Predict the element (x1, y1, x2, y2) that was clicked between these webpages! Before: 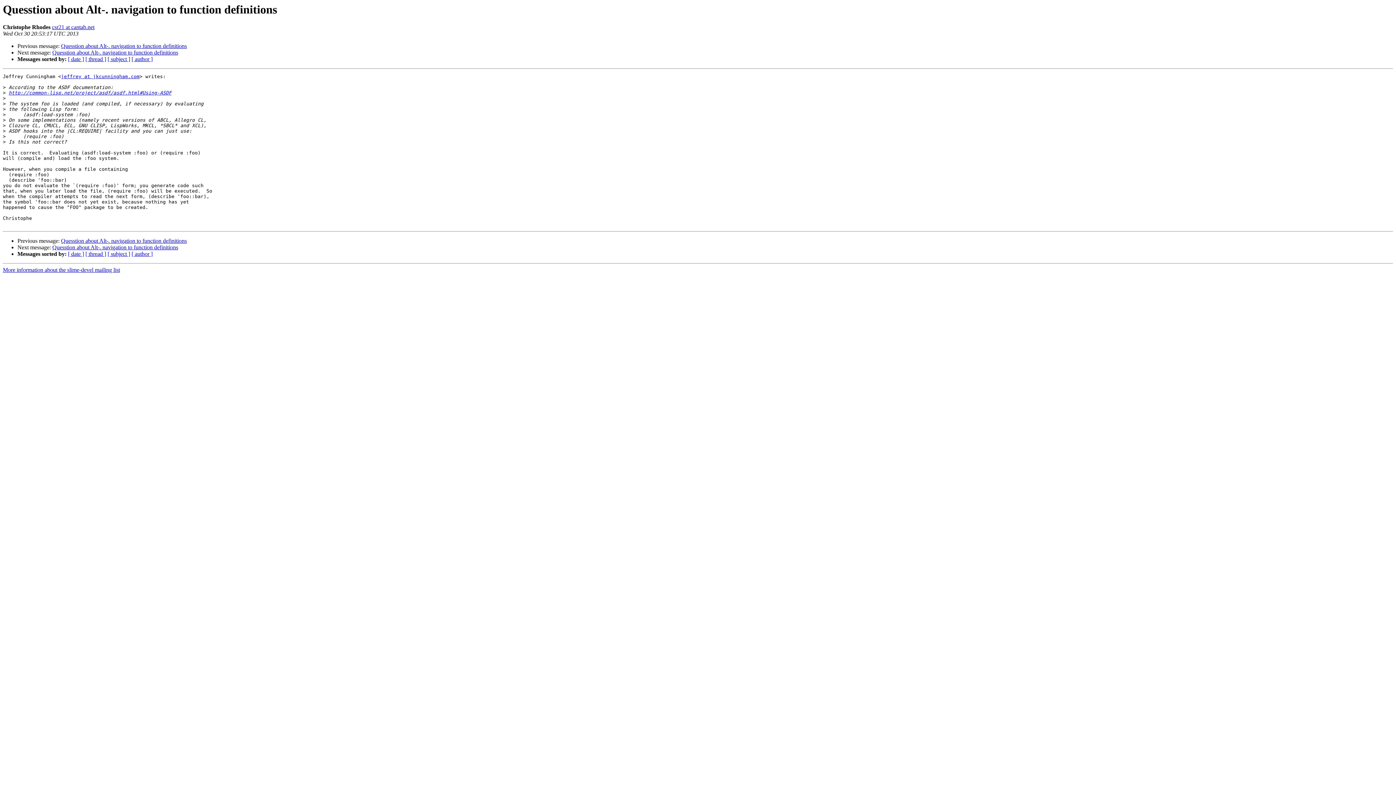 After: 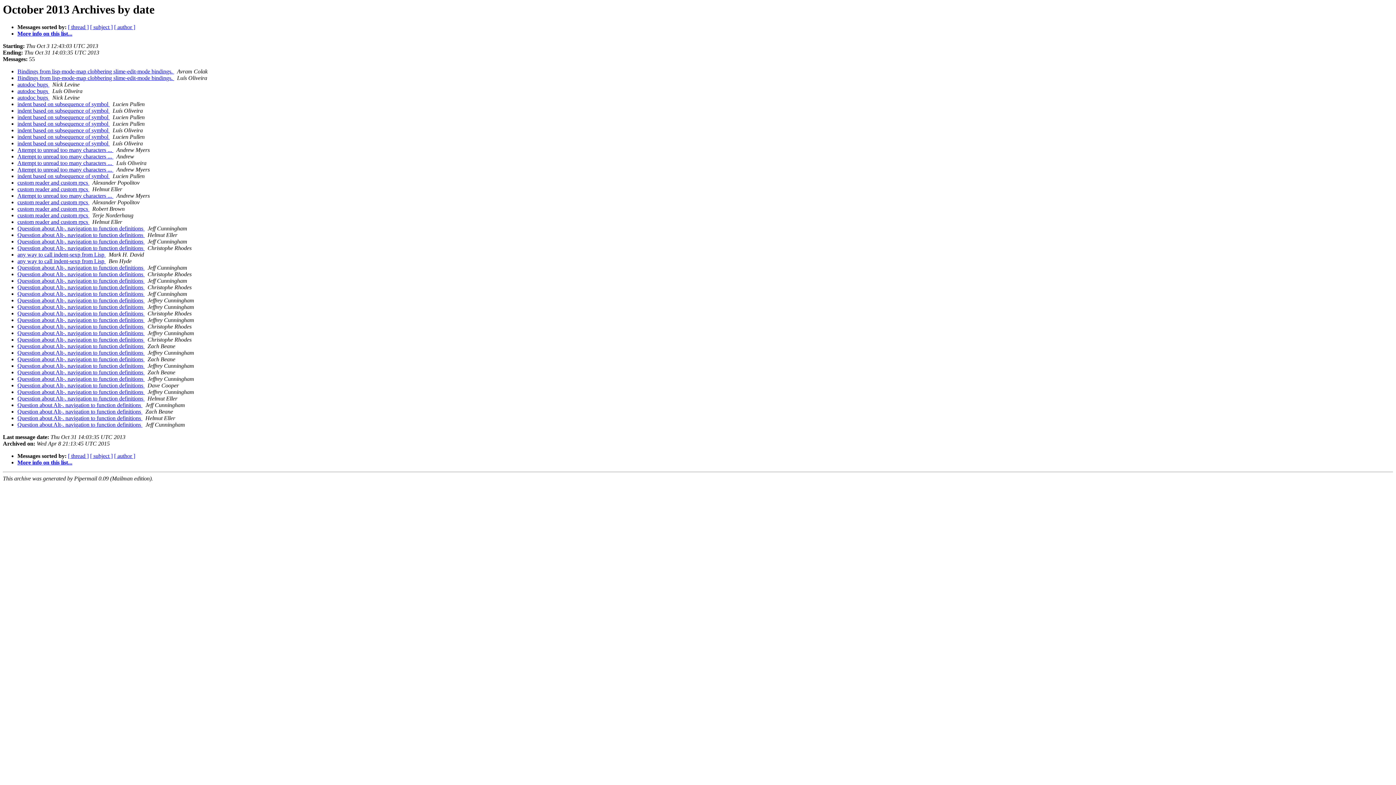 Action: bbox: (68, 251, 84, 257) label: [ date ]